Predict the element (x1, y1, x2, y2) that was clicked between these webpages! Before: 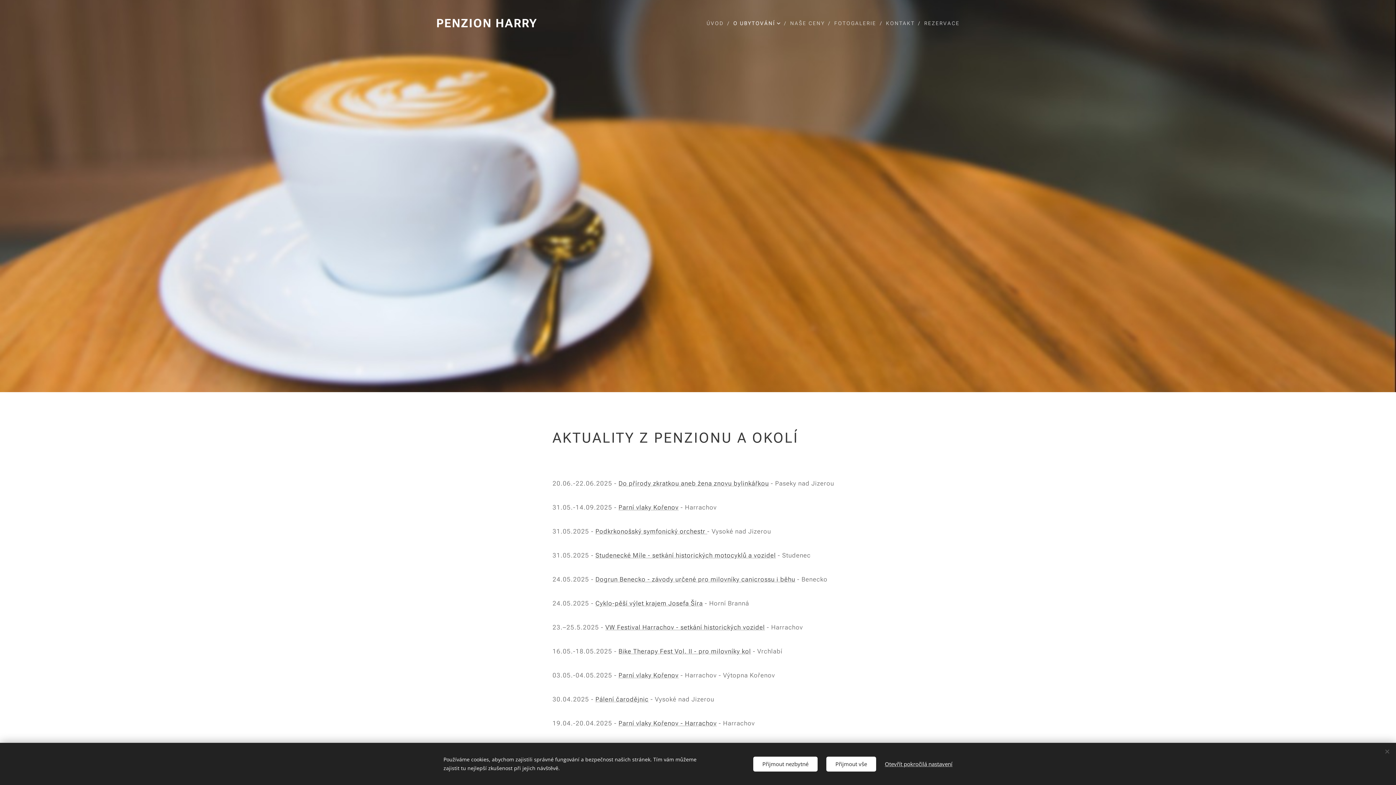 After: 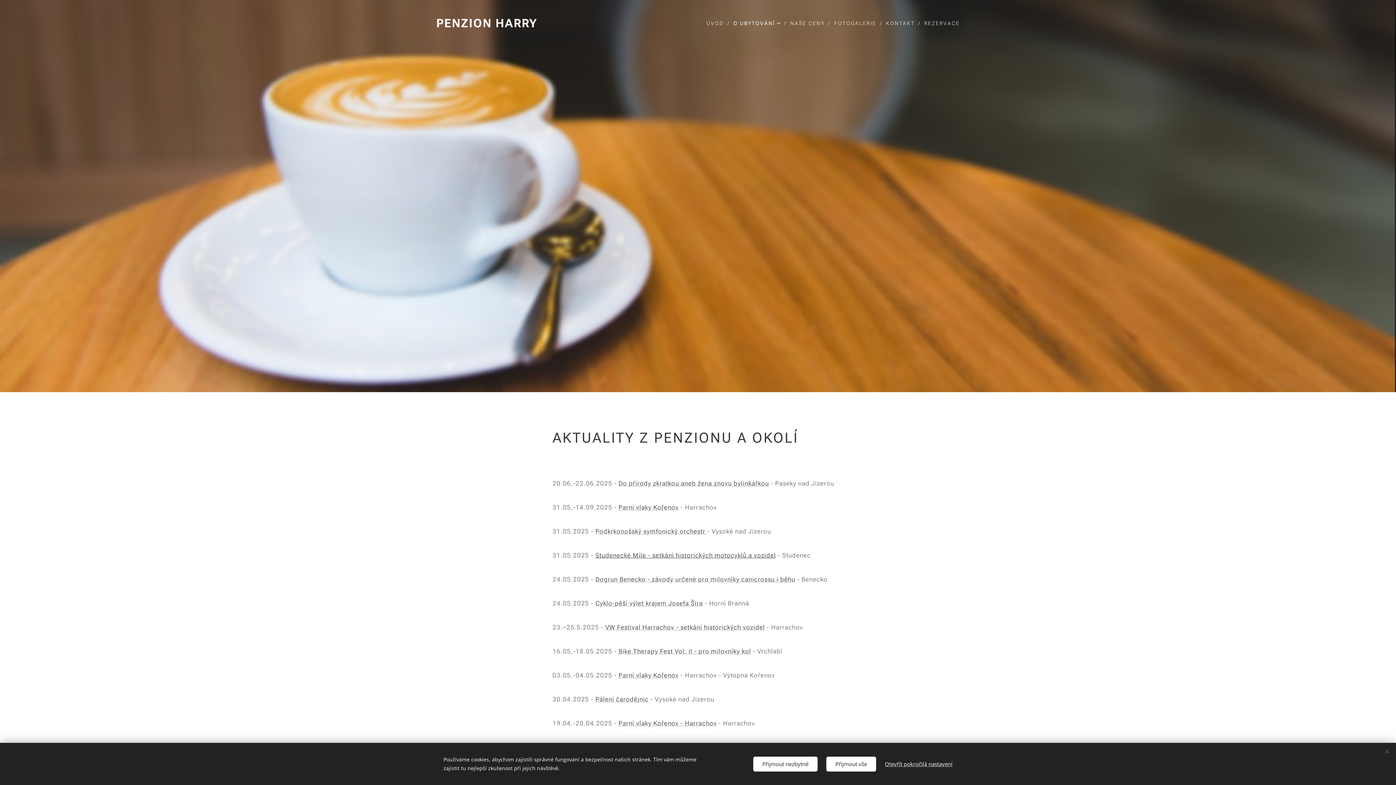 Action: bbox: (595, 552, 776, 559) label: Studenecké Míle - setkání historických motocyklů a vozidel